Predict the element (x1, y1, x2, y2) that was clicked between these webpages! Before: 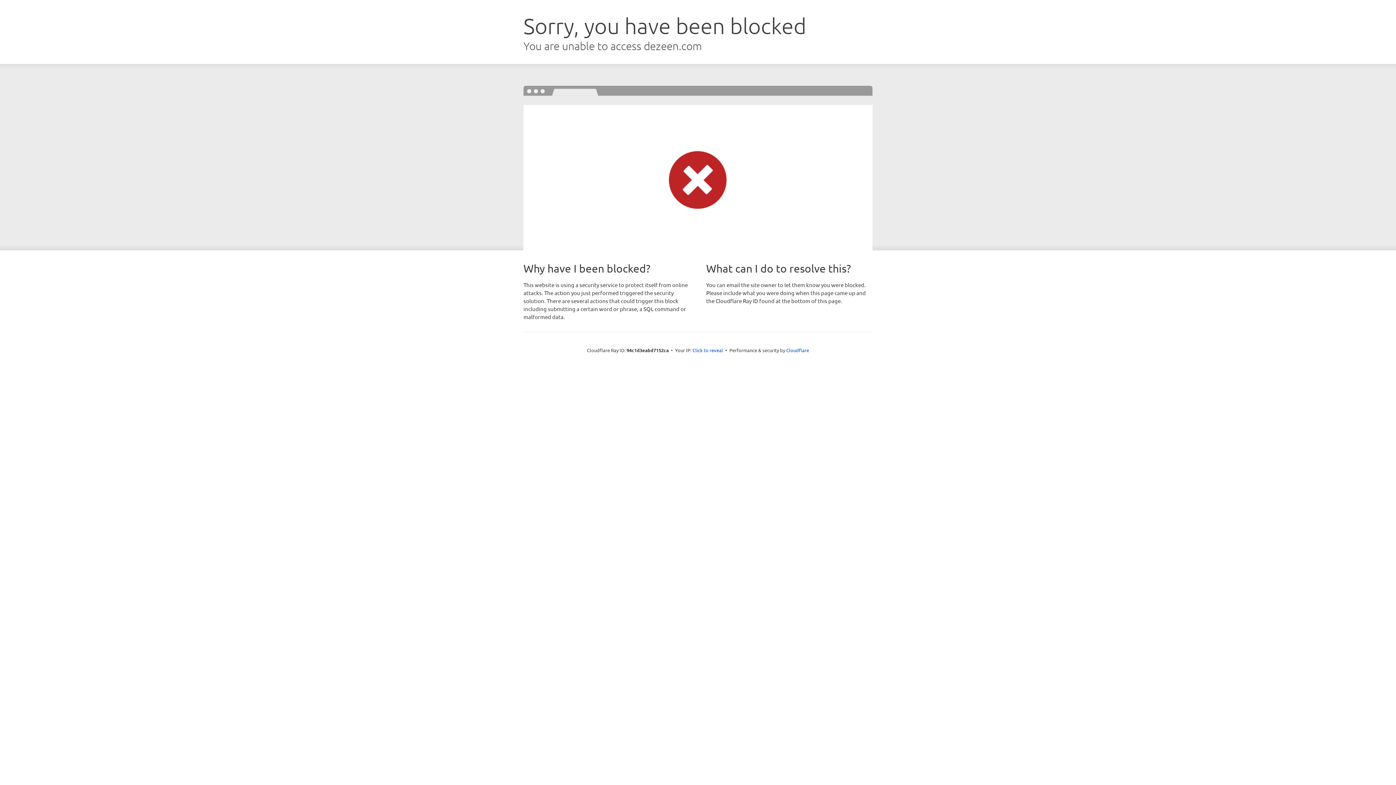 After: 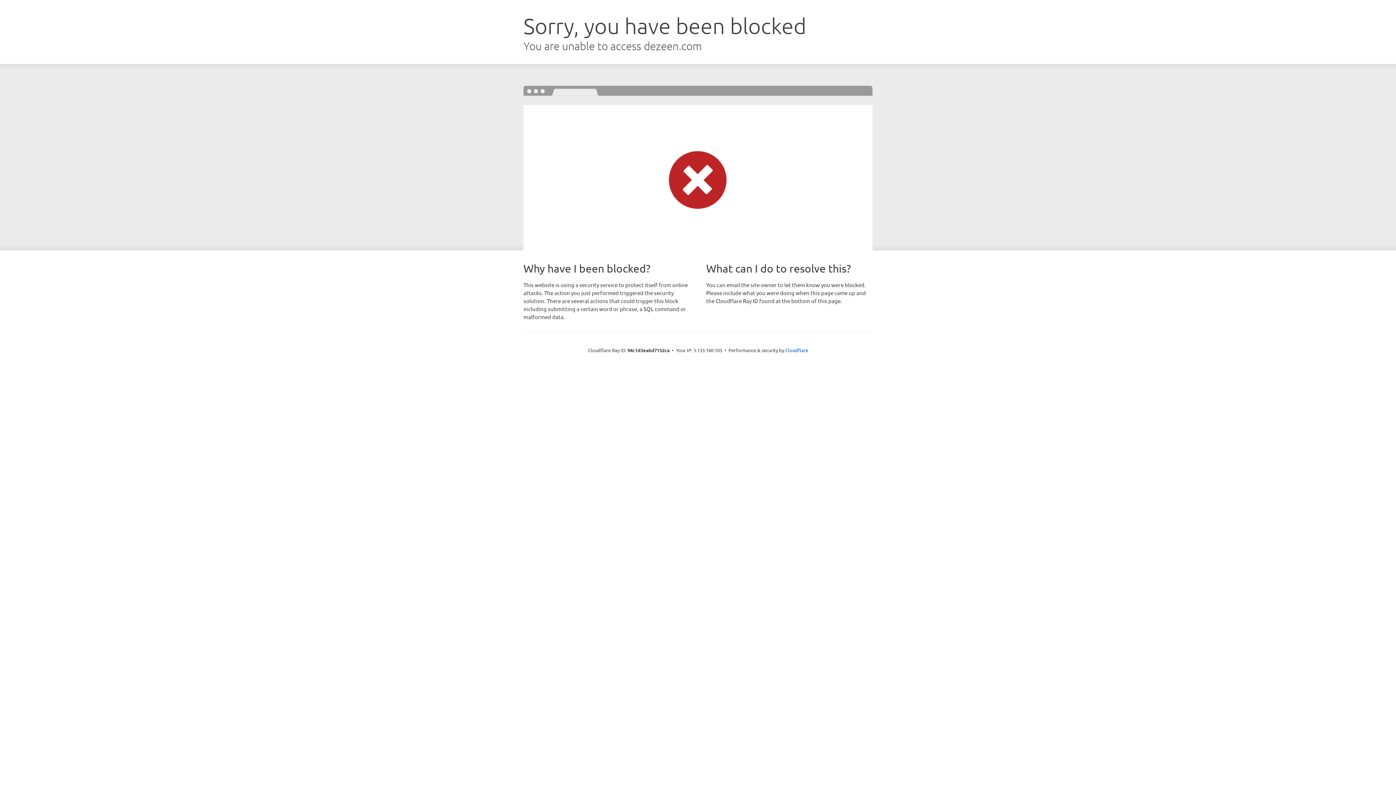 Action: label: Click to reveal bbox: (692, 346, 723, 353)